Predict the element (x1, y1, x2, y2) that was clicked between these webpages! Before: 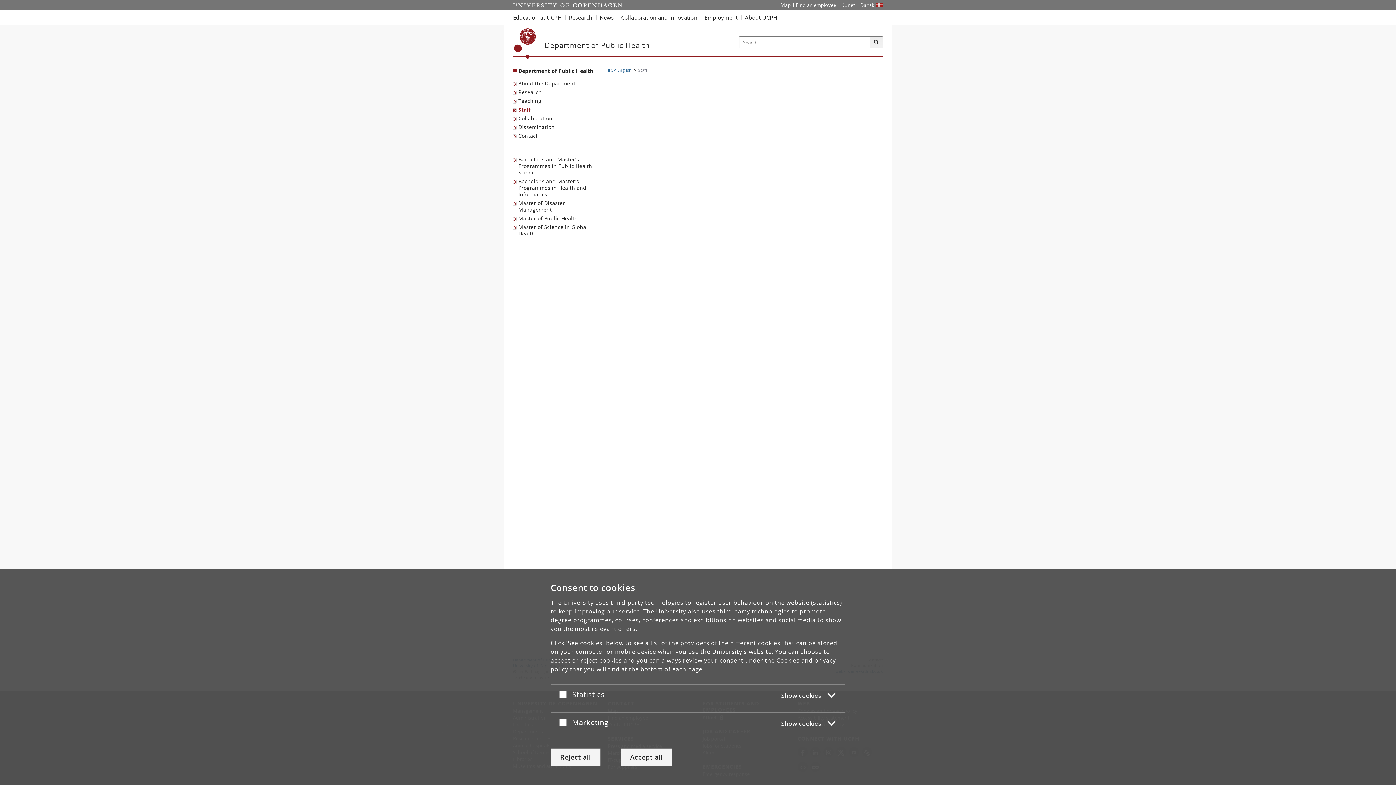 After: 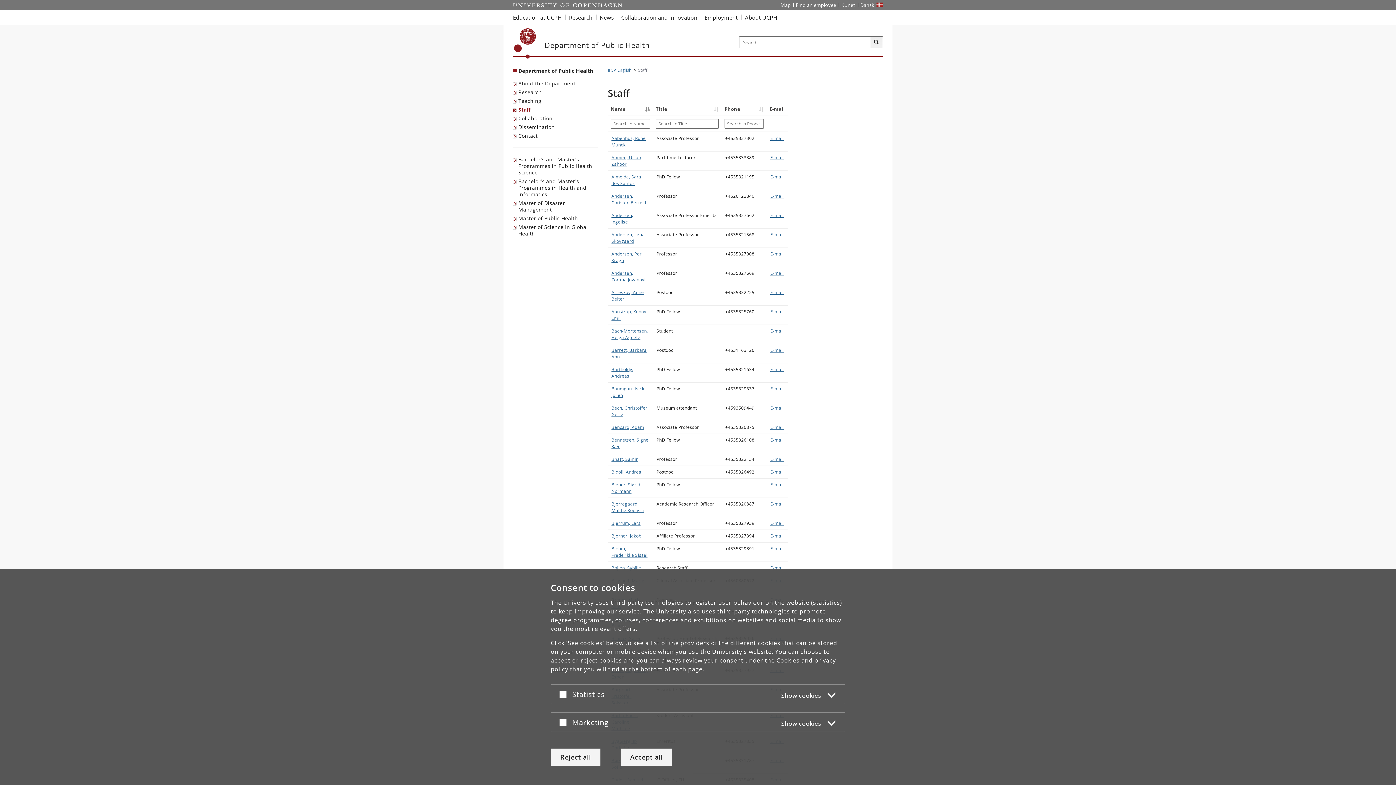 Action: bbox: (513, 105, 532, 114) label: Staff